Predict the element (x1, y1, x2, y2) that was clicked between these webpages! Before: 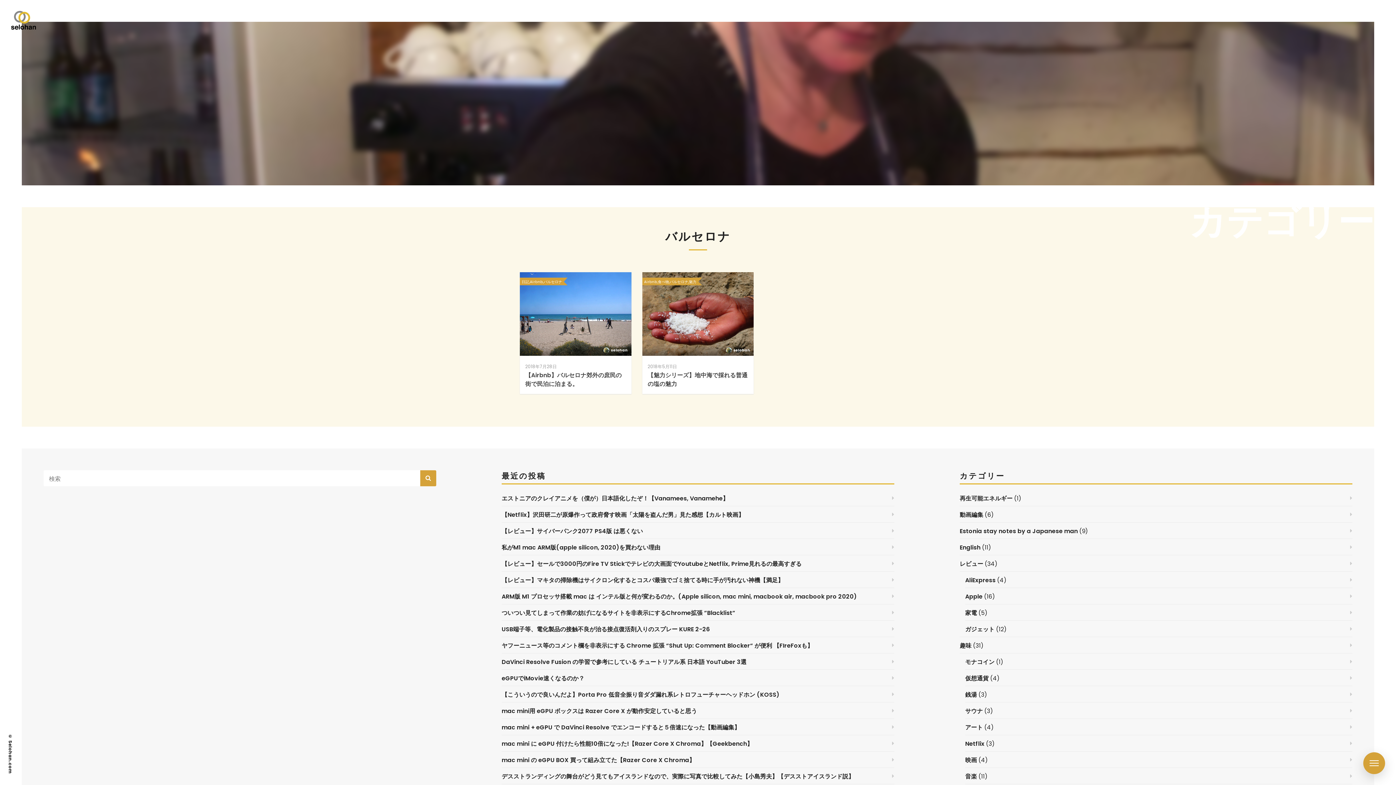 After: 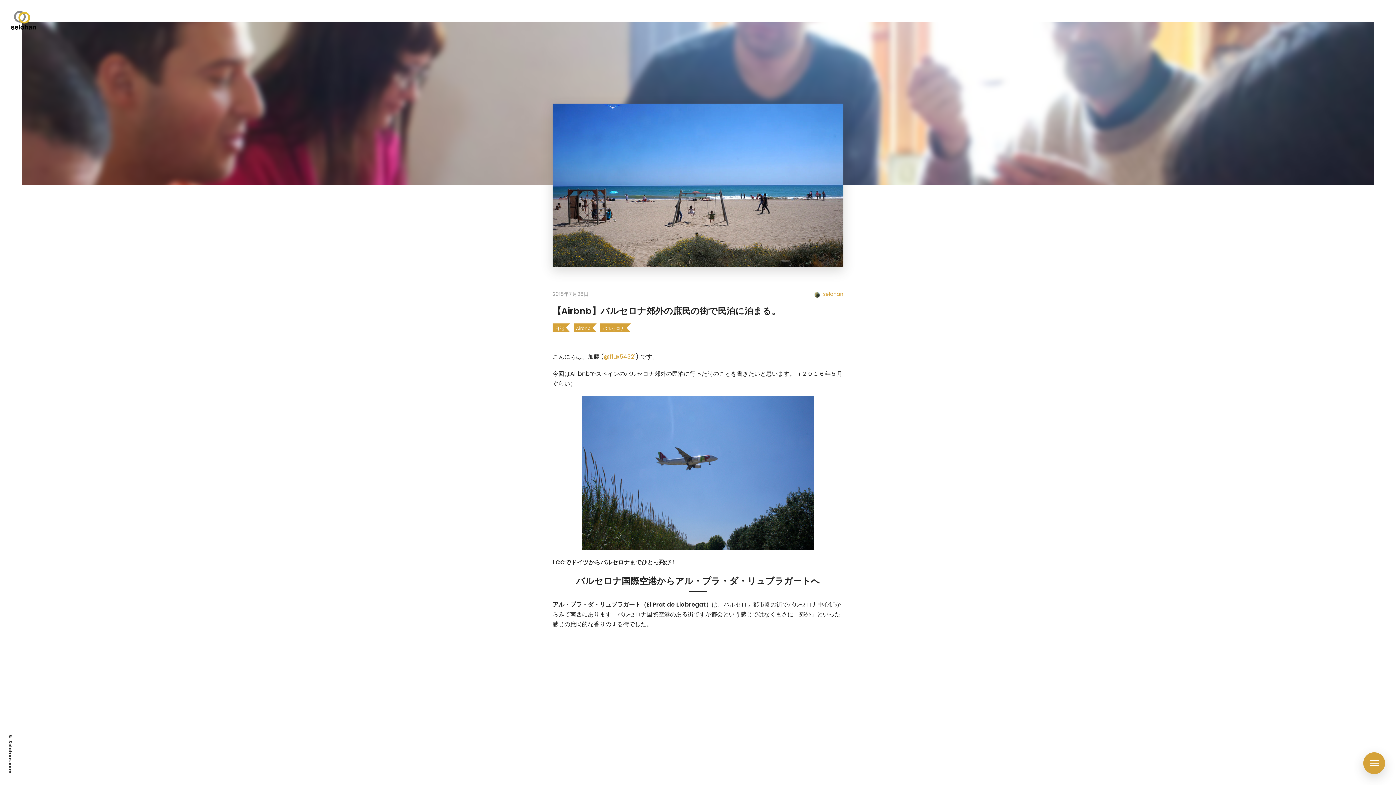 Action: label: 日記,Airbnb,バルセロナ
 selohan
続きを読む
2018年7月28日
【Airbnb】バルセロナ郊外の庶民の街で民泊に泊まる。 bbox: (520, 272, 631, 394)